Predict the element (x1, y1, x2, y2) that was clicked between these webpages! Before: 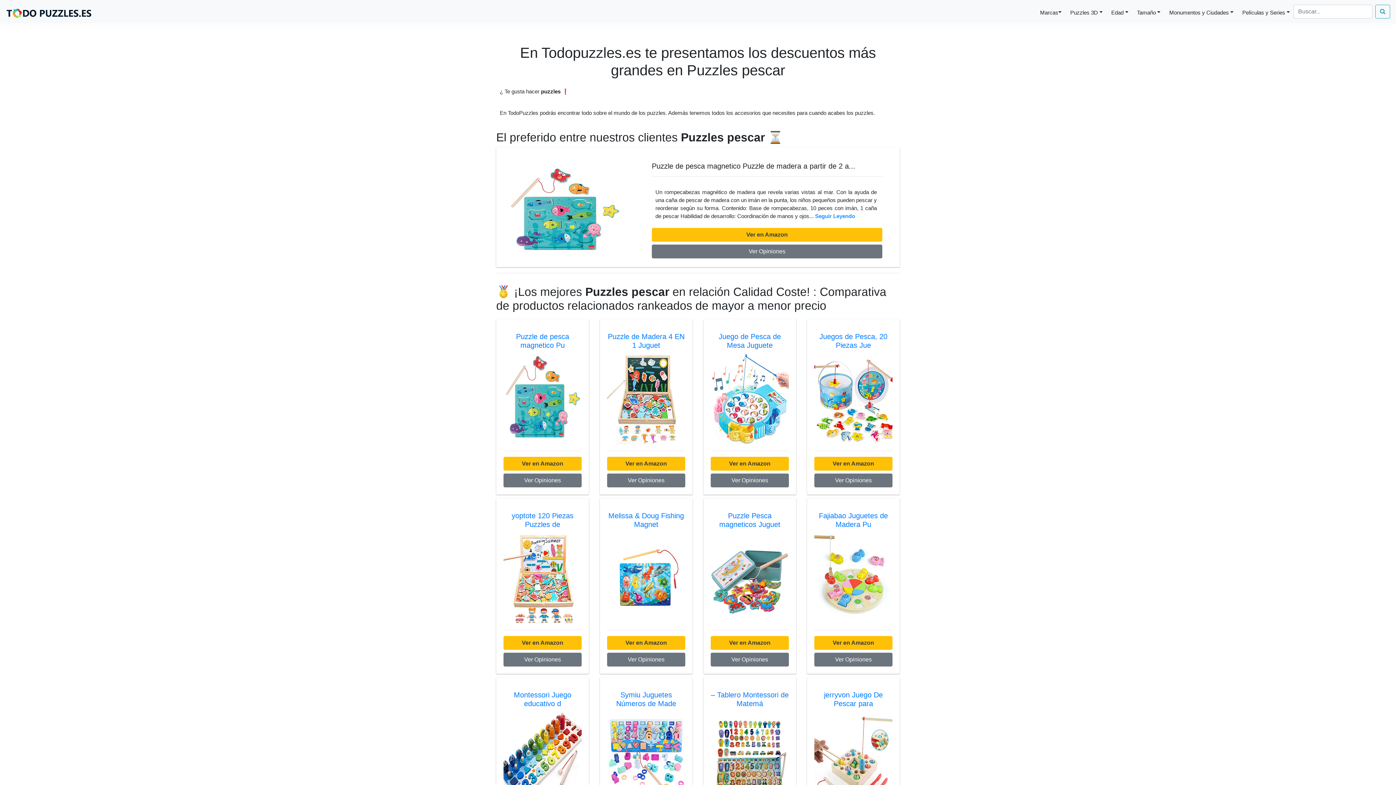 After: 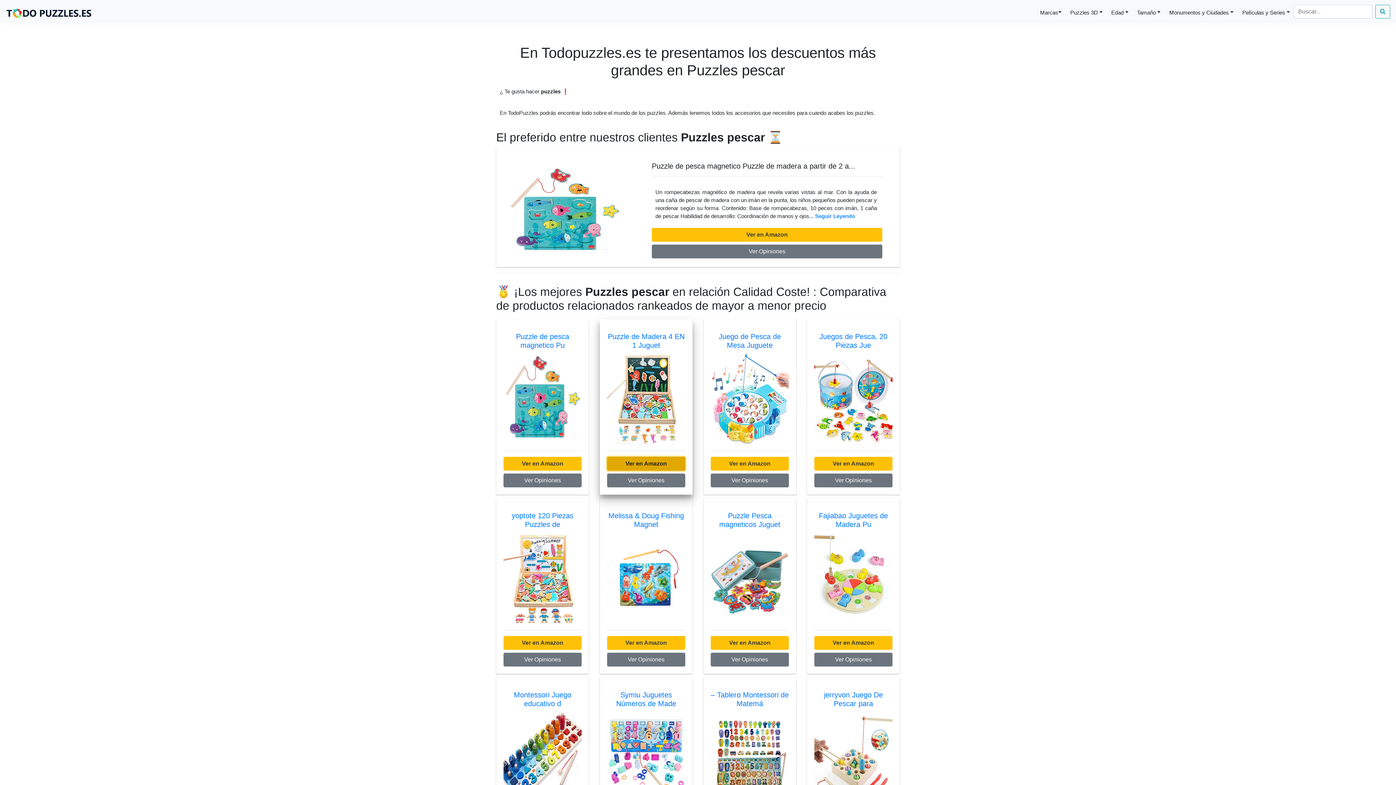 Action: label: Ver en Amazon bbox: (607, 457, 685, 470)